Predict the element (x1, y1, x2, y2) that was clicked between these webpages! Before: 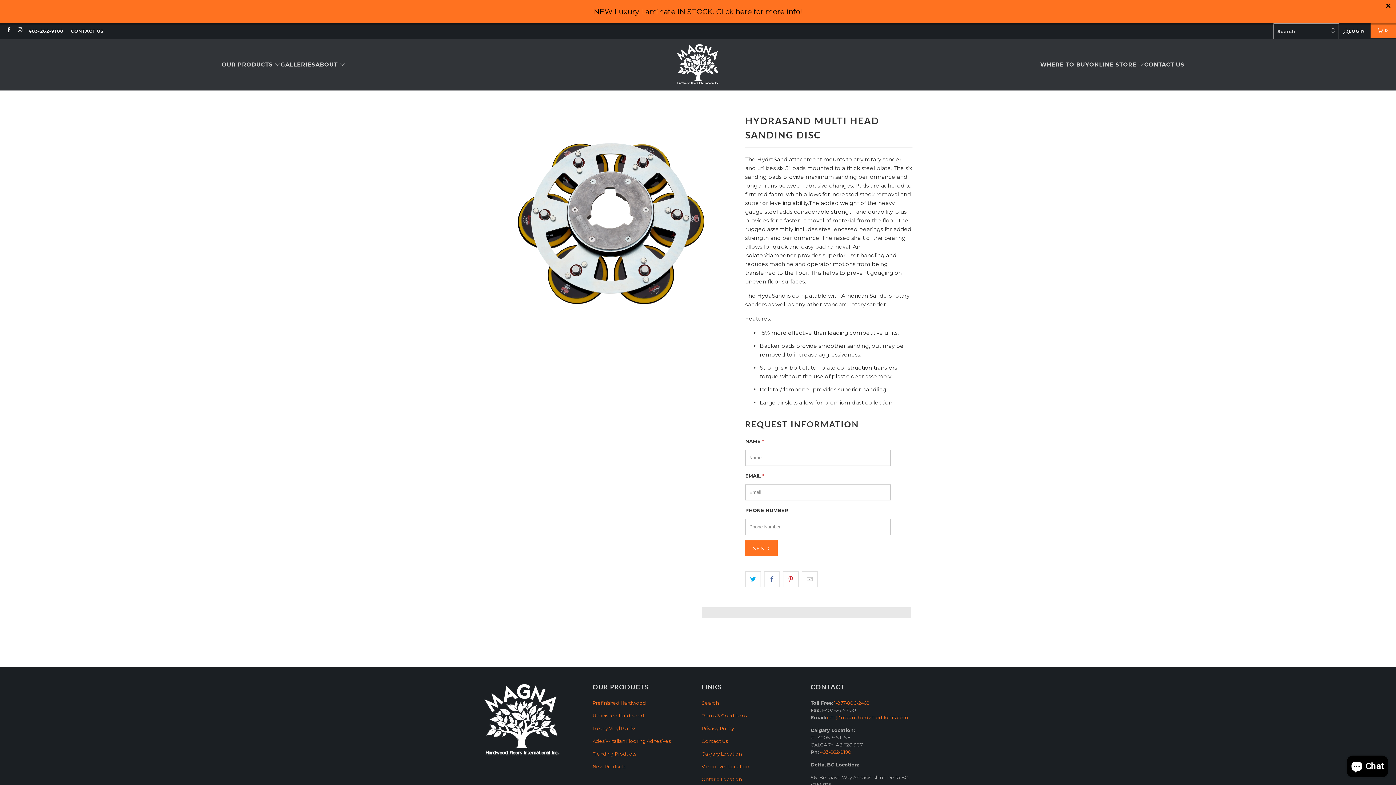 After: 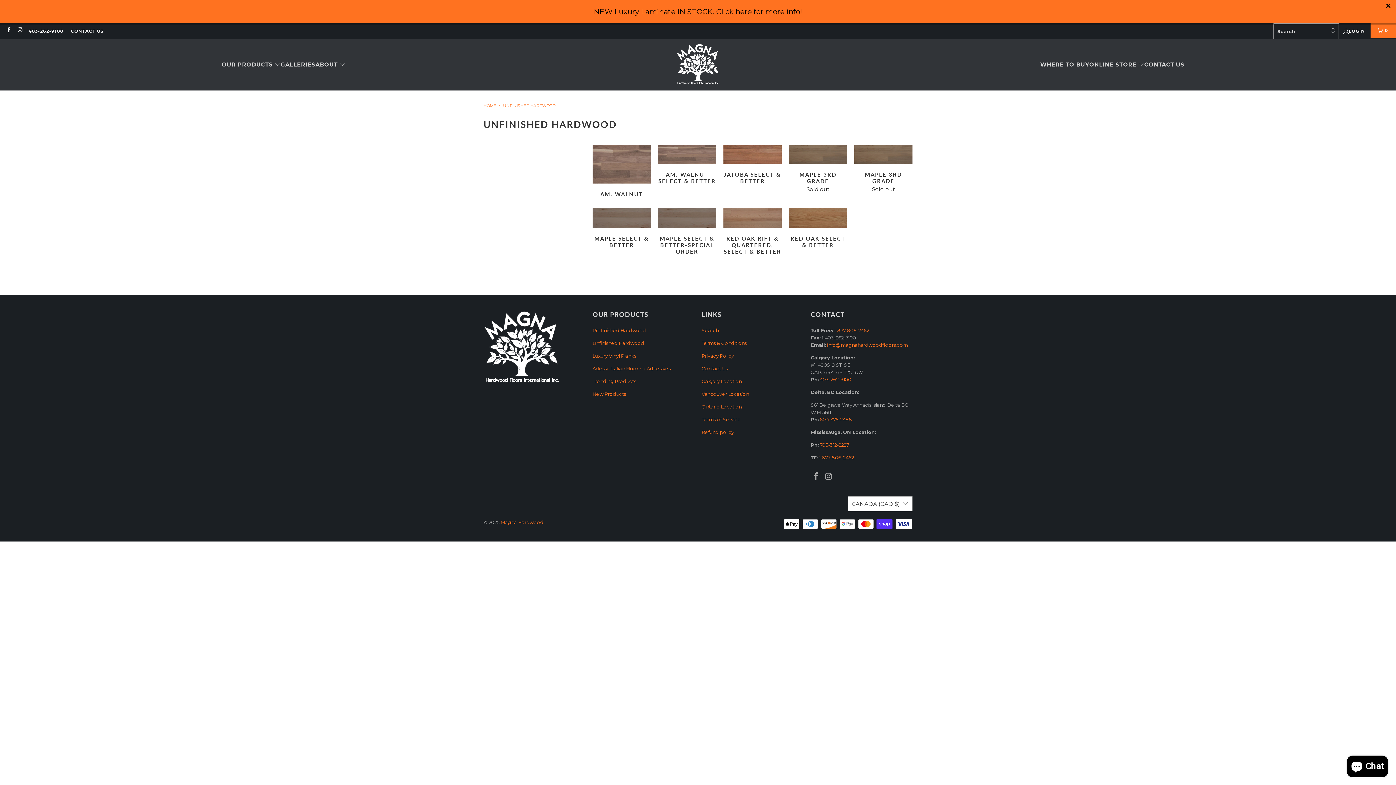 Action: label: Unfinished Hardwood bbox: (592, 712, 644, 718)